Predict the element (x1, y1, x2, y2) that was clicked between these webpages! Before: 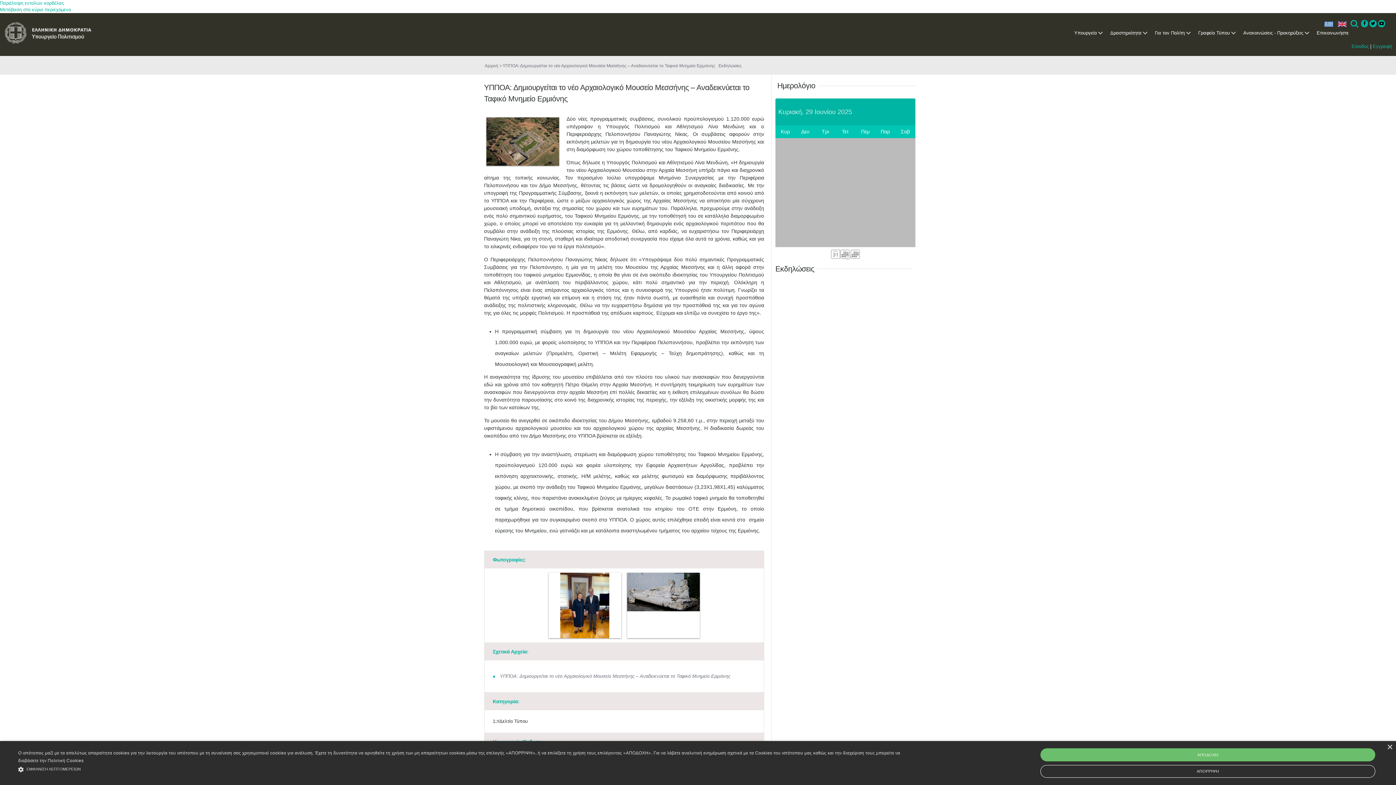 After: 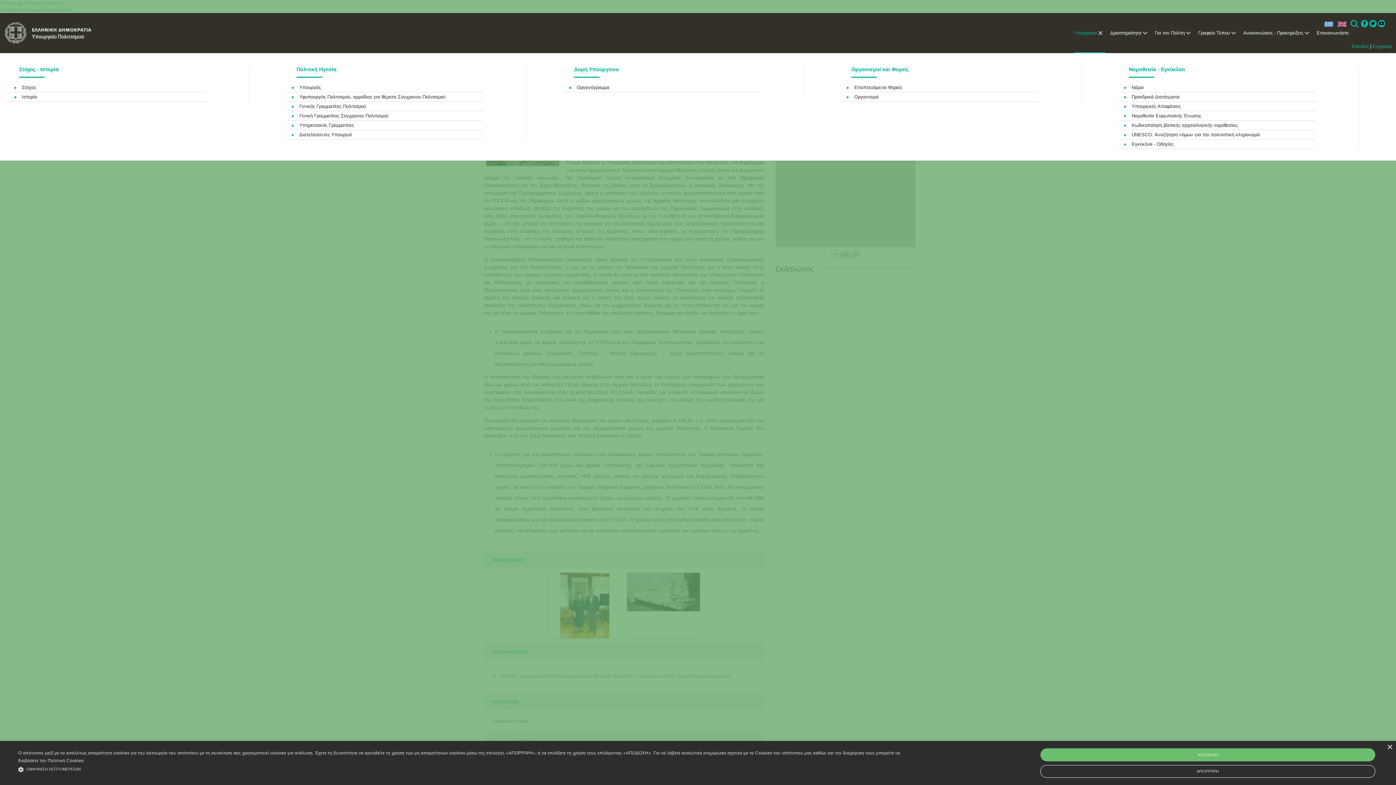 Action: bbox: (1074, 13, 1105, 53) label: Υπουργείο